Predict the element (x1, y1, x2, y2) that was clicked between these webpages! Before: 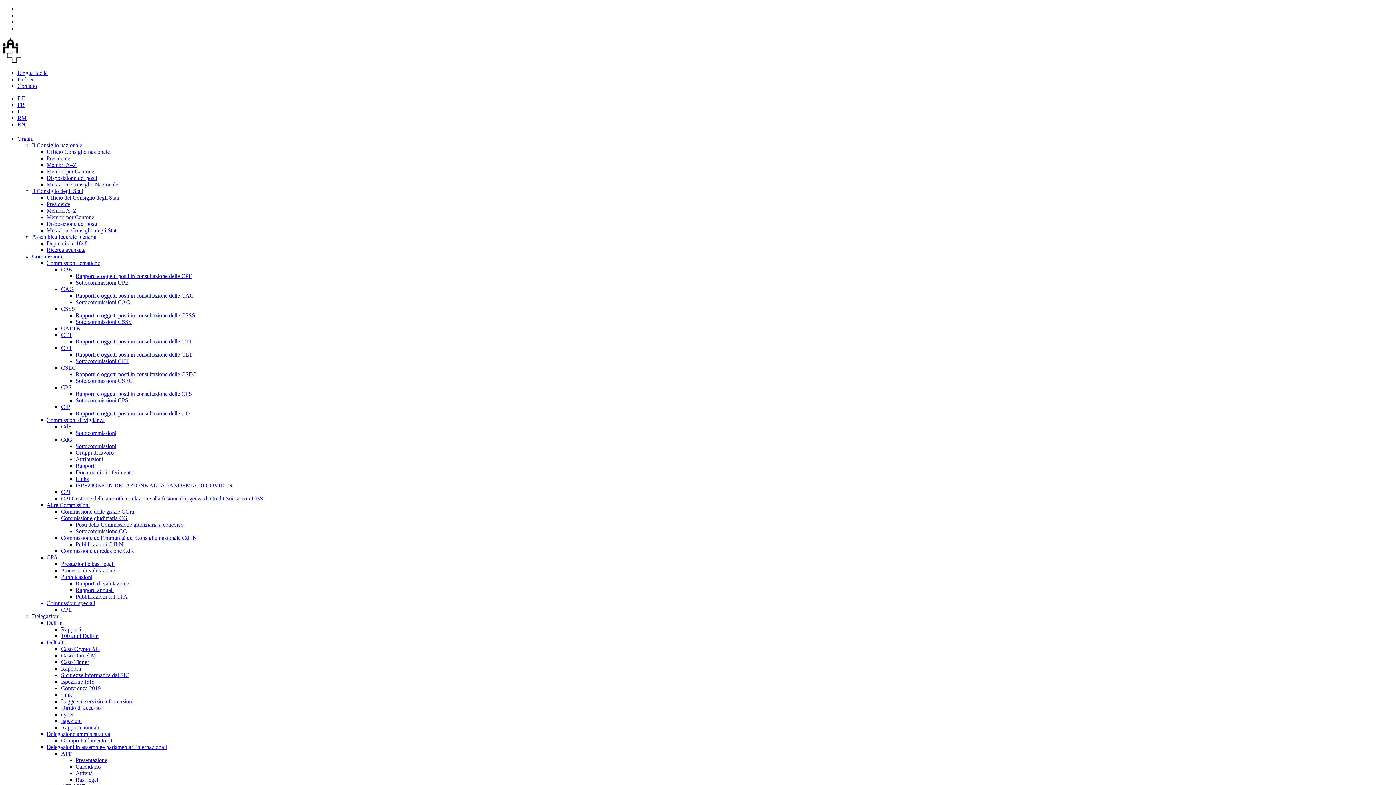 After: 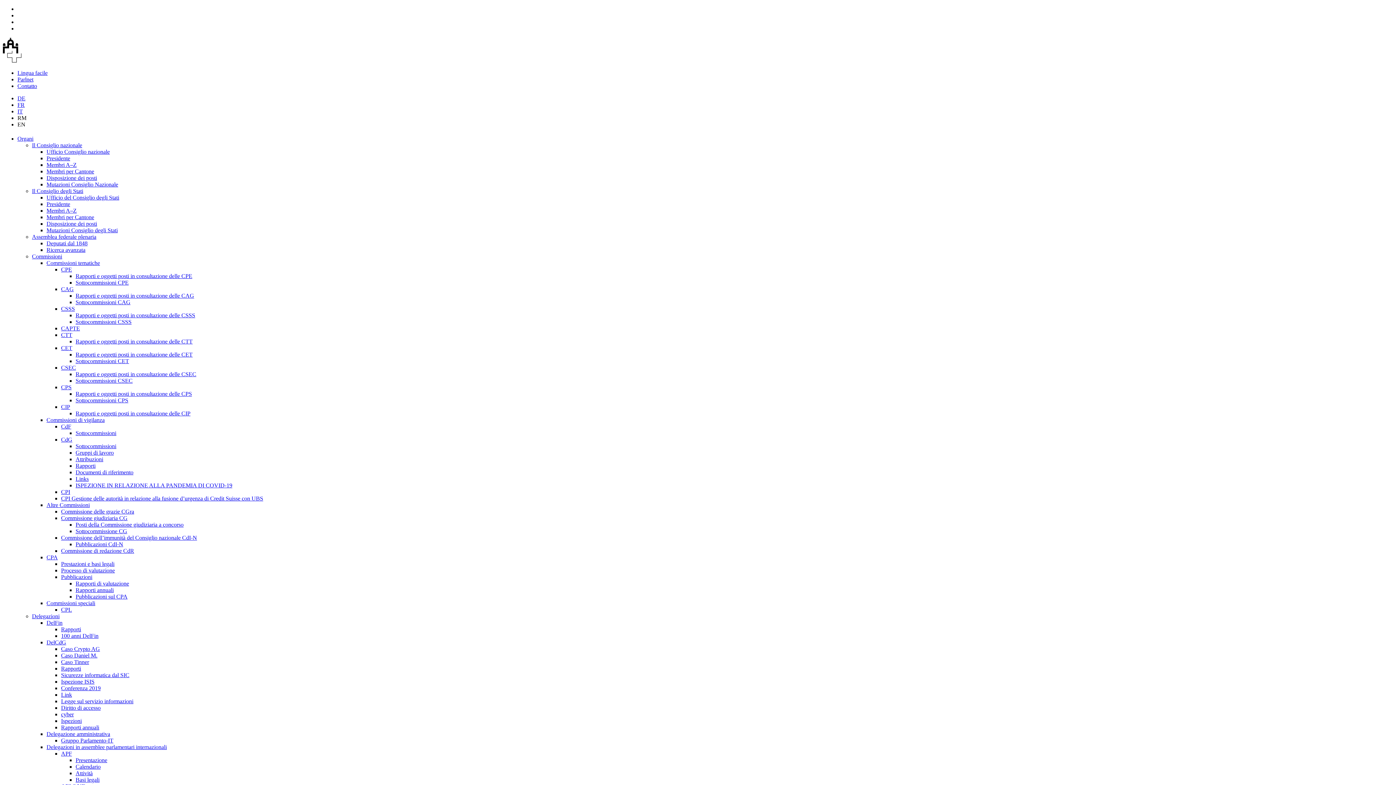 Action: label: Sottocommissioni CSEC bbox: (75, 377, 132, 384)